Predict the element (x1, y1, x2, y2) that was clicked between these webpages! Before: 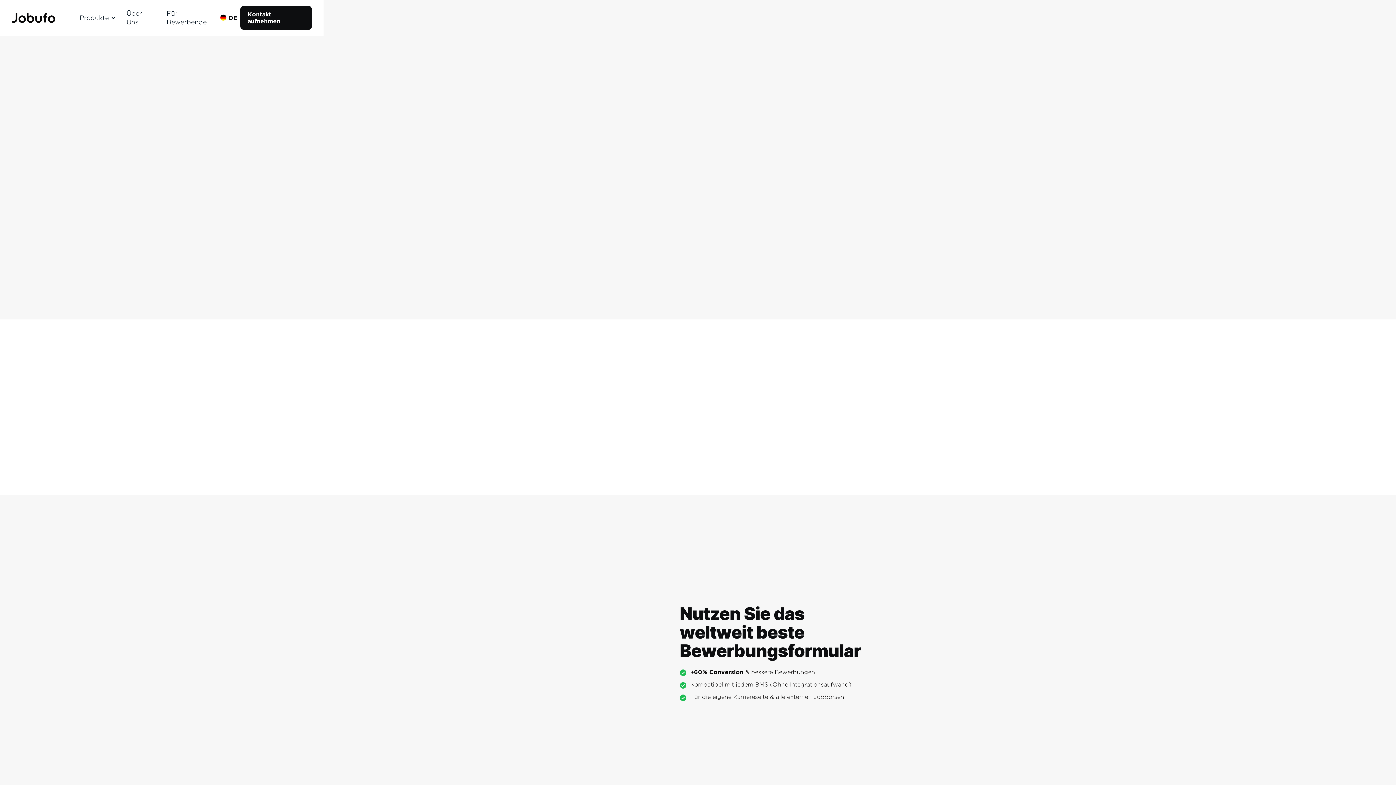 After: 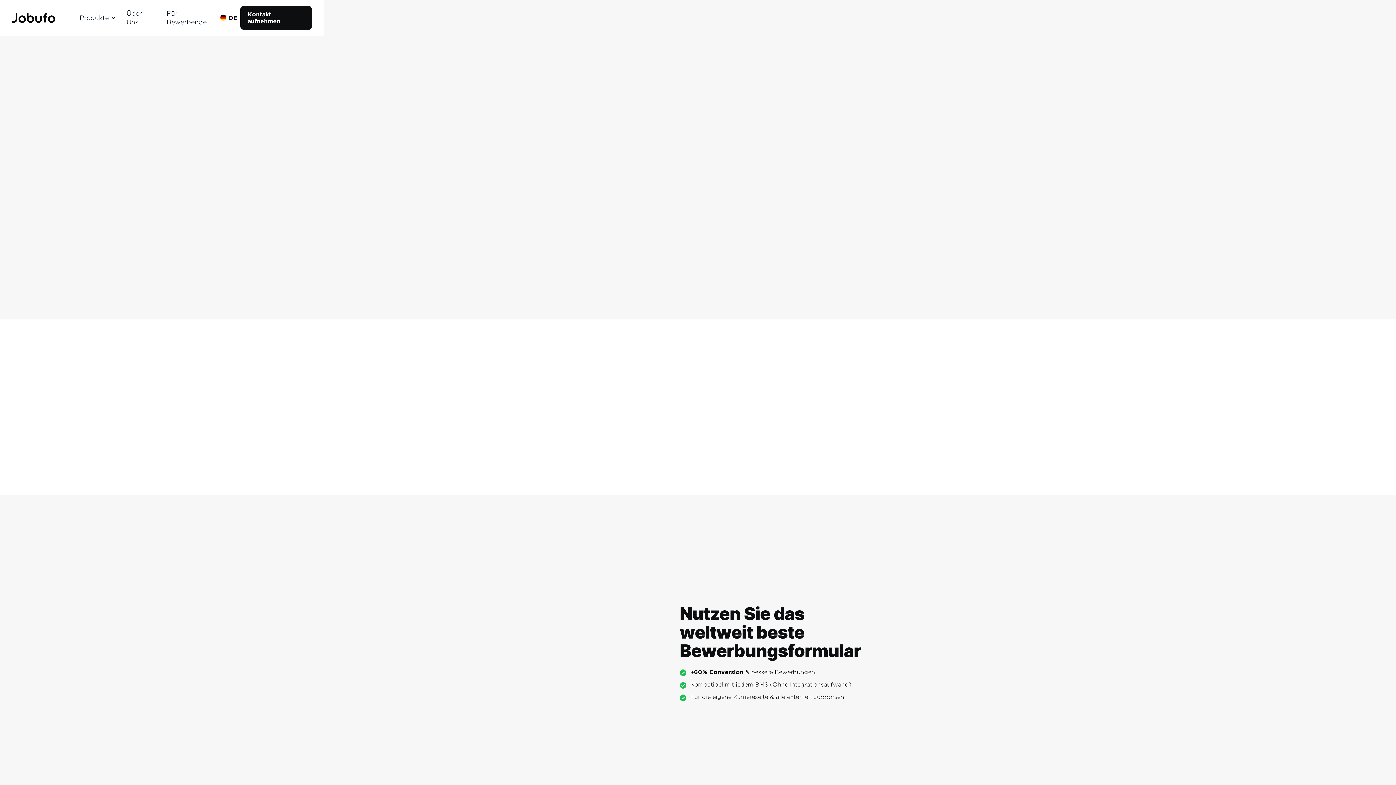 Action: label: home bbox: (11, 10, 55, 25)